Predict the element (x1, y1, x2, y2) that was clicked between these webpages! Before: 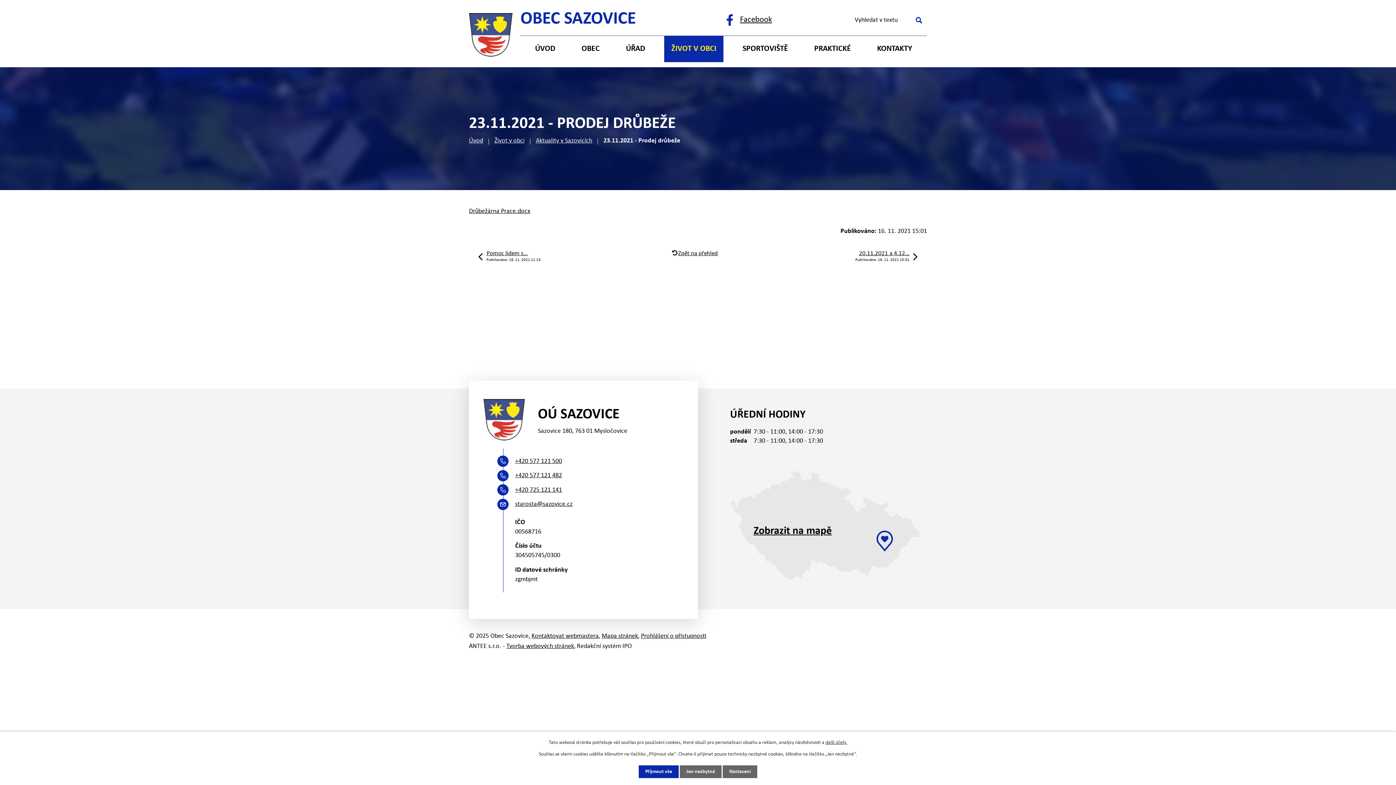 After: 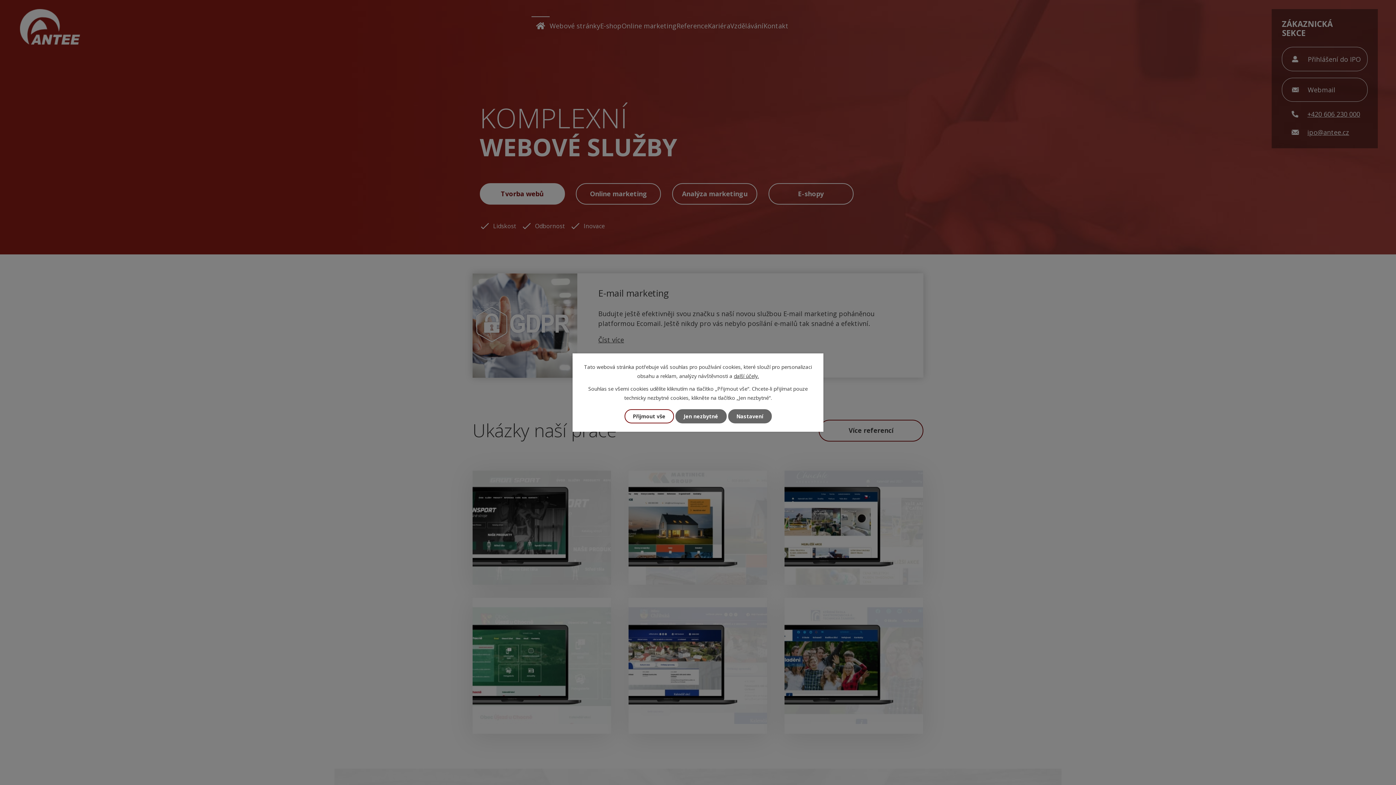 Action: label: Tvorba webových stránek bbox: (506, 643, 574, 650)